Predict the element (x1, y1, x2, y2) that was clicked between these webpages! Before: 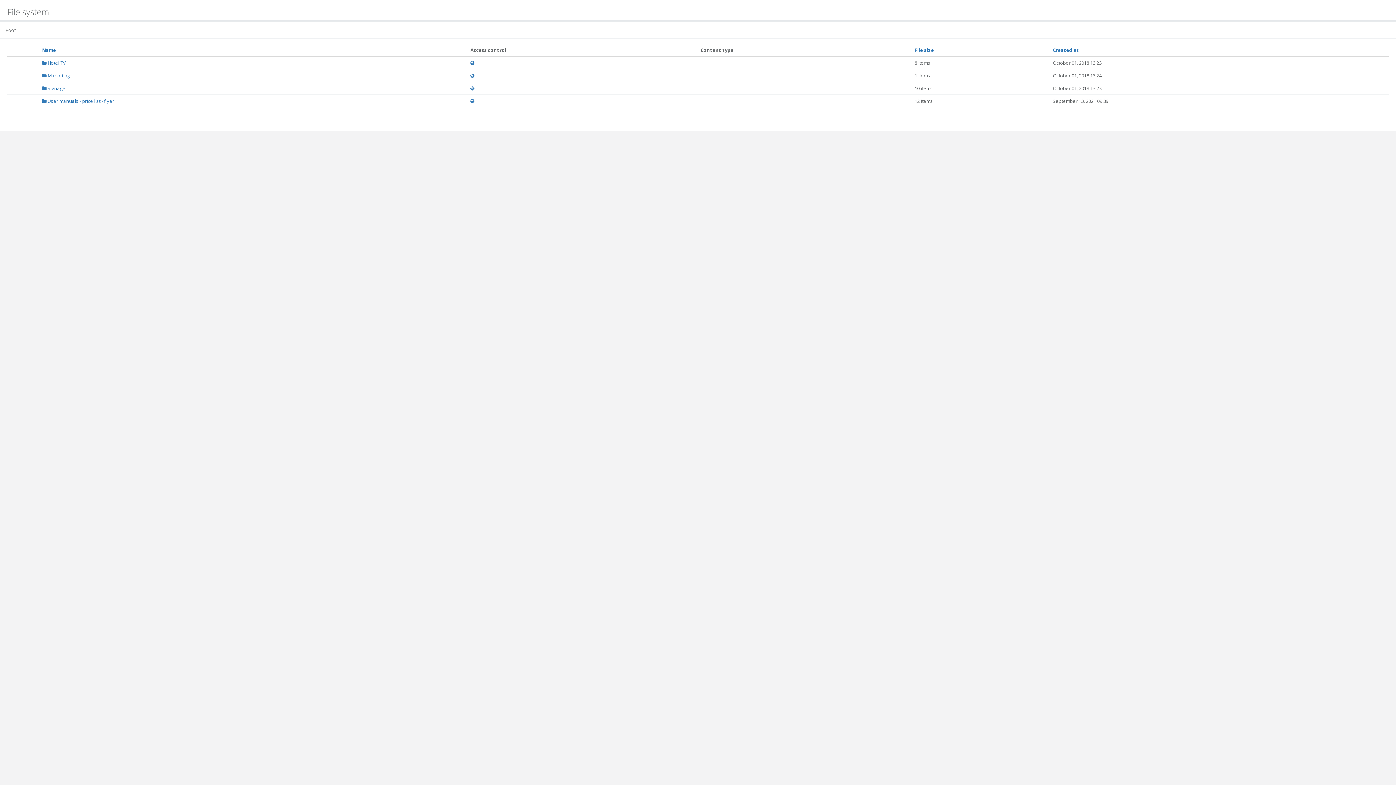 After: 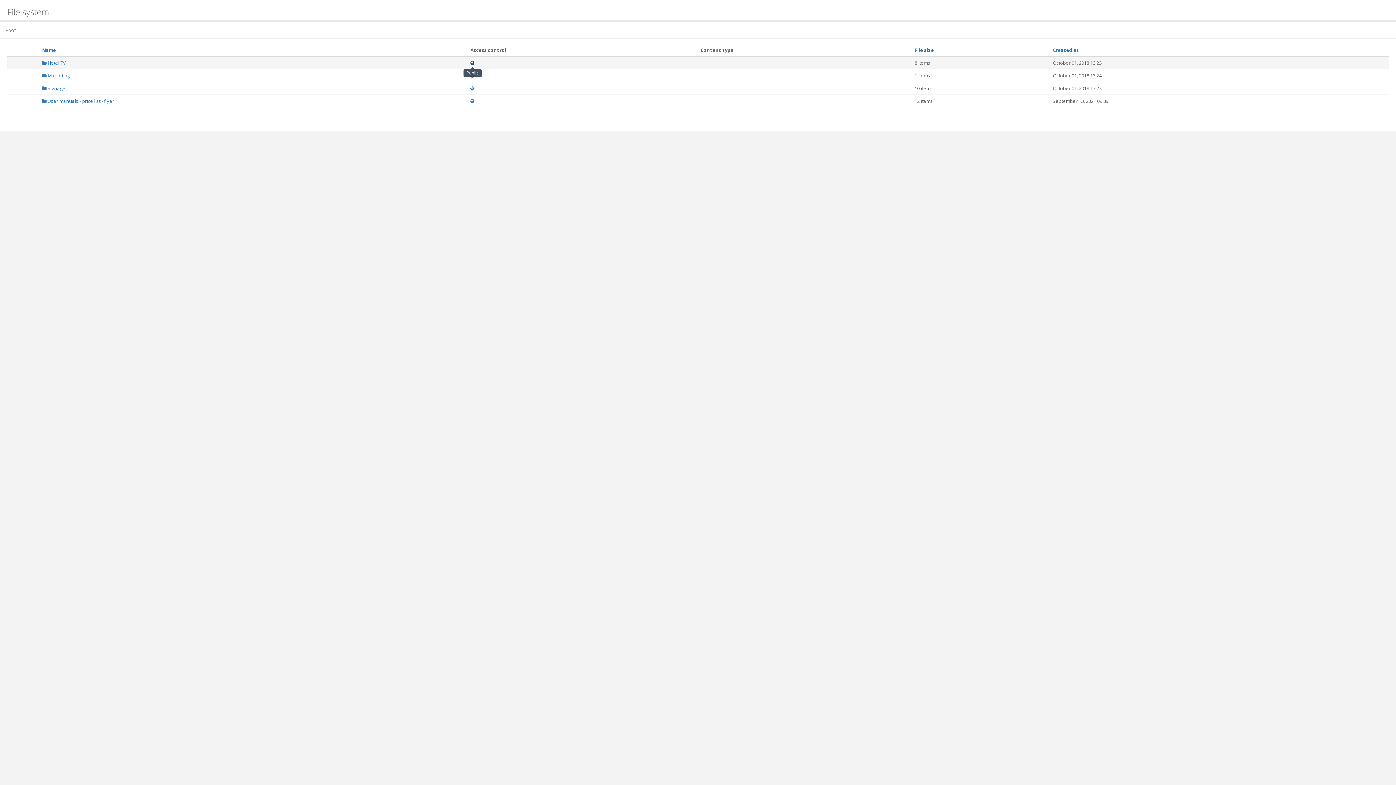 Action: bbox: (470, 59, 474, 66)